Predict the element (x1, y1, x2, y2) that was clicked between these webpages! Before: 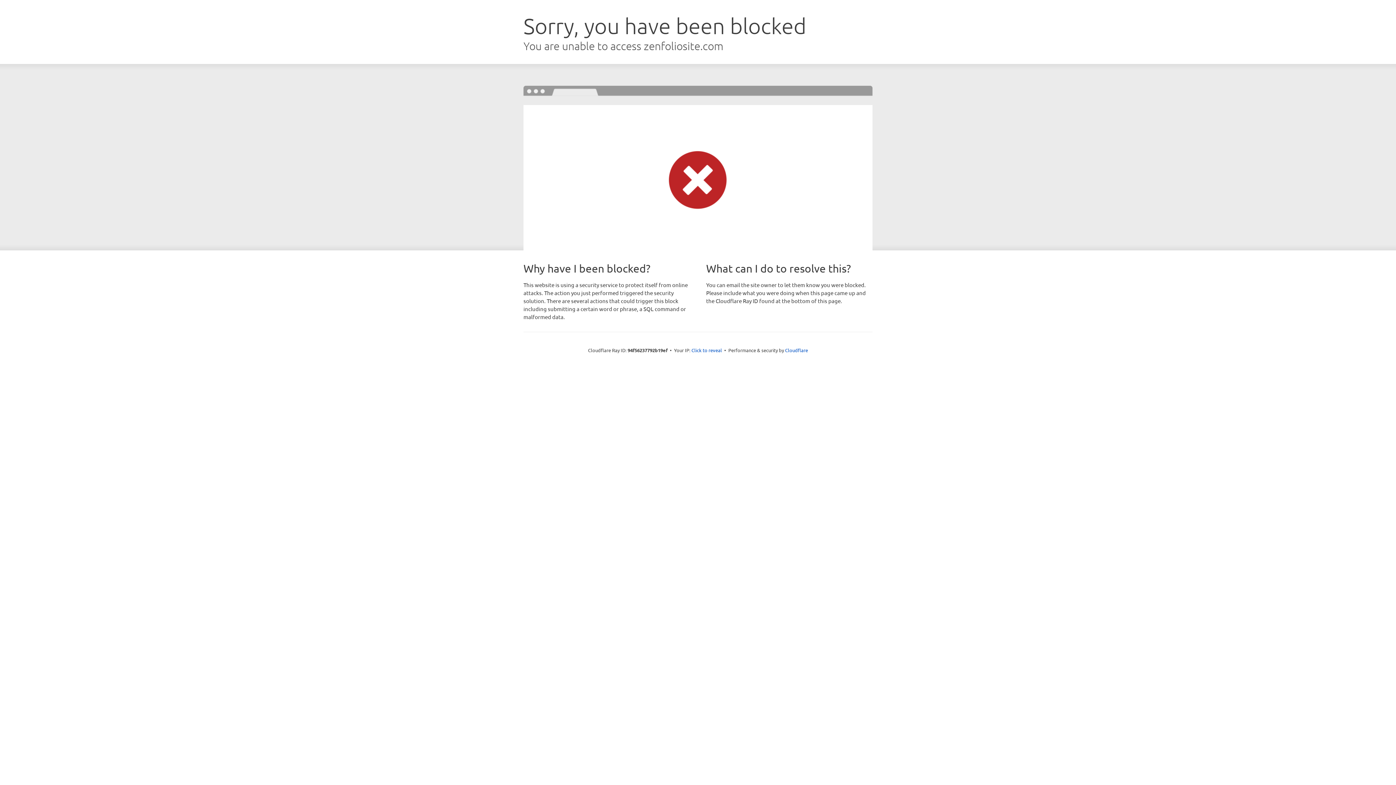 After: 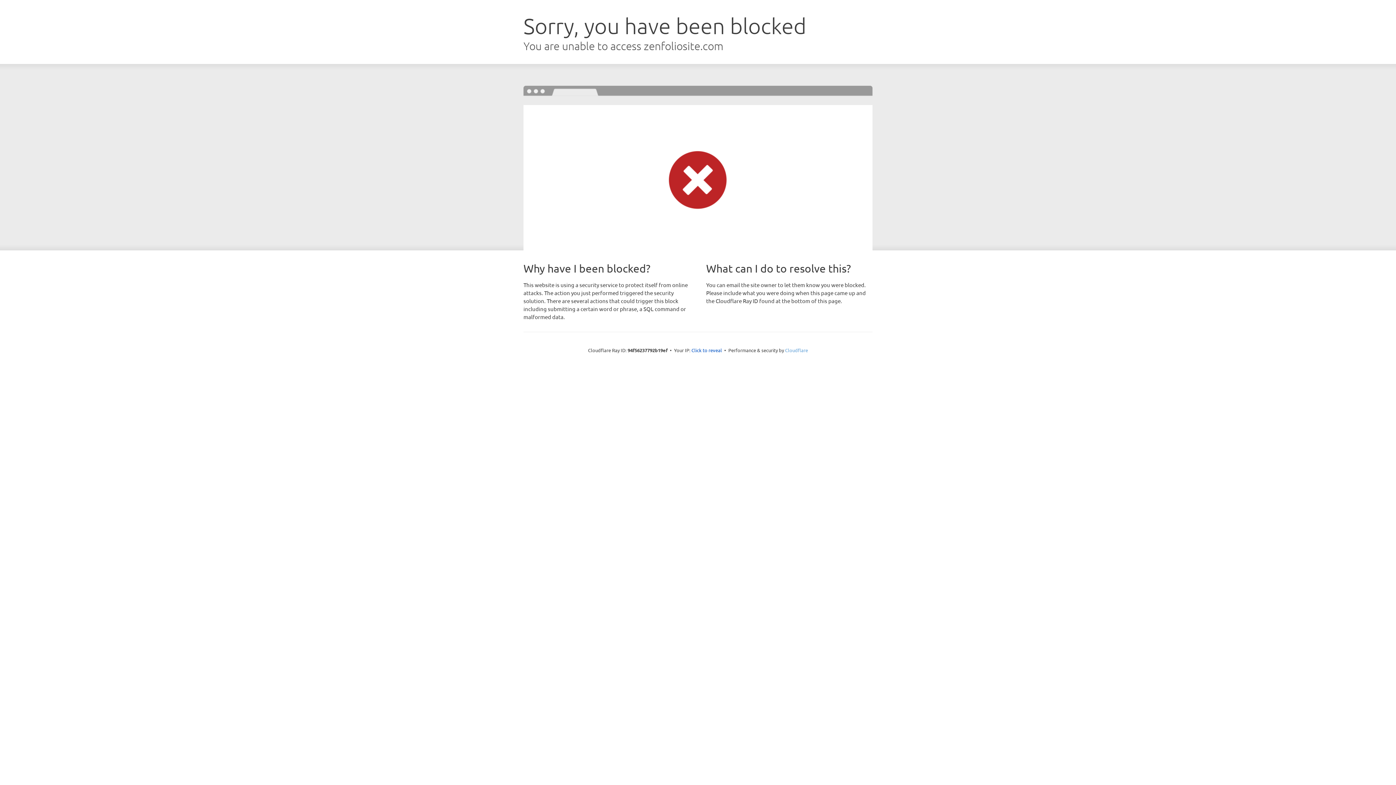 Action: bbox: (785, 347, 808, 353) label: Cloudflare